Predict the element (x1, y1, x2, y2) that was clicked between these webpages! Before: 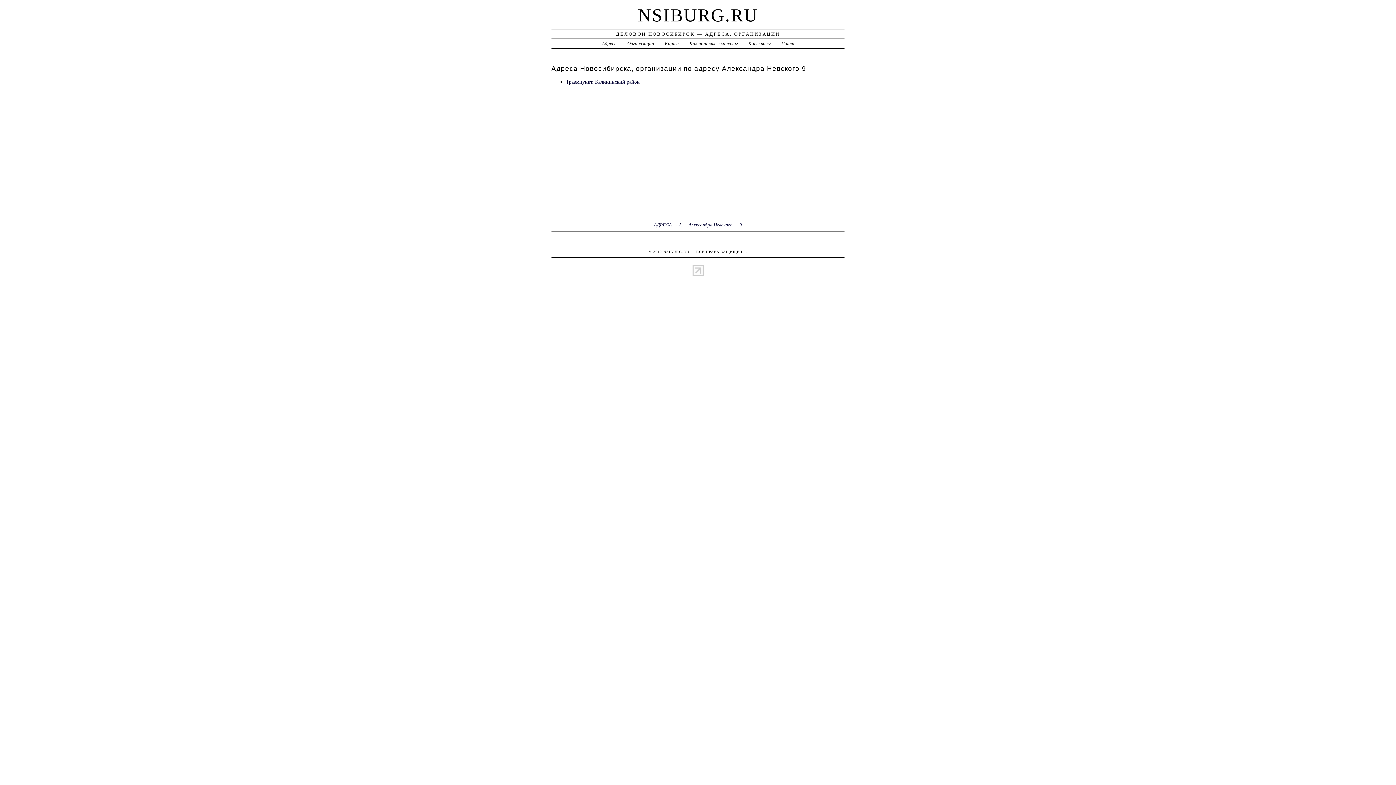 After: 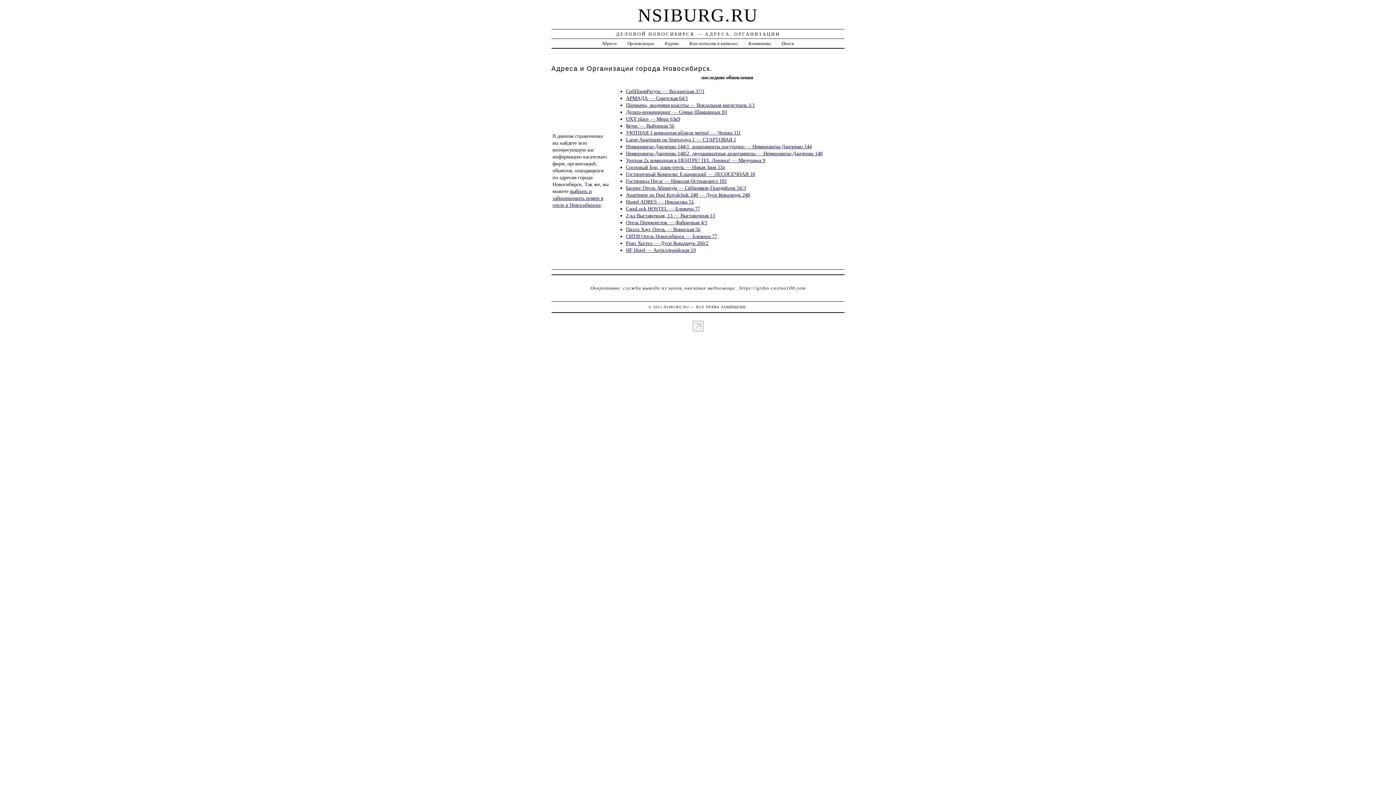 Action: bbox: (637, 5, 758, 25) label: NSIBURG.RU